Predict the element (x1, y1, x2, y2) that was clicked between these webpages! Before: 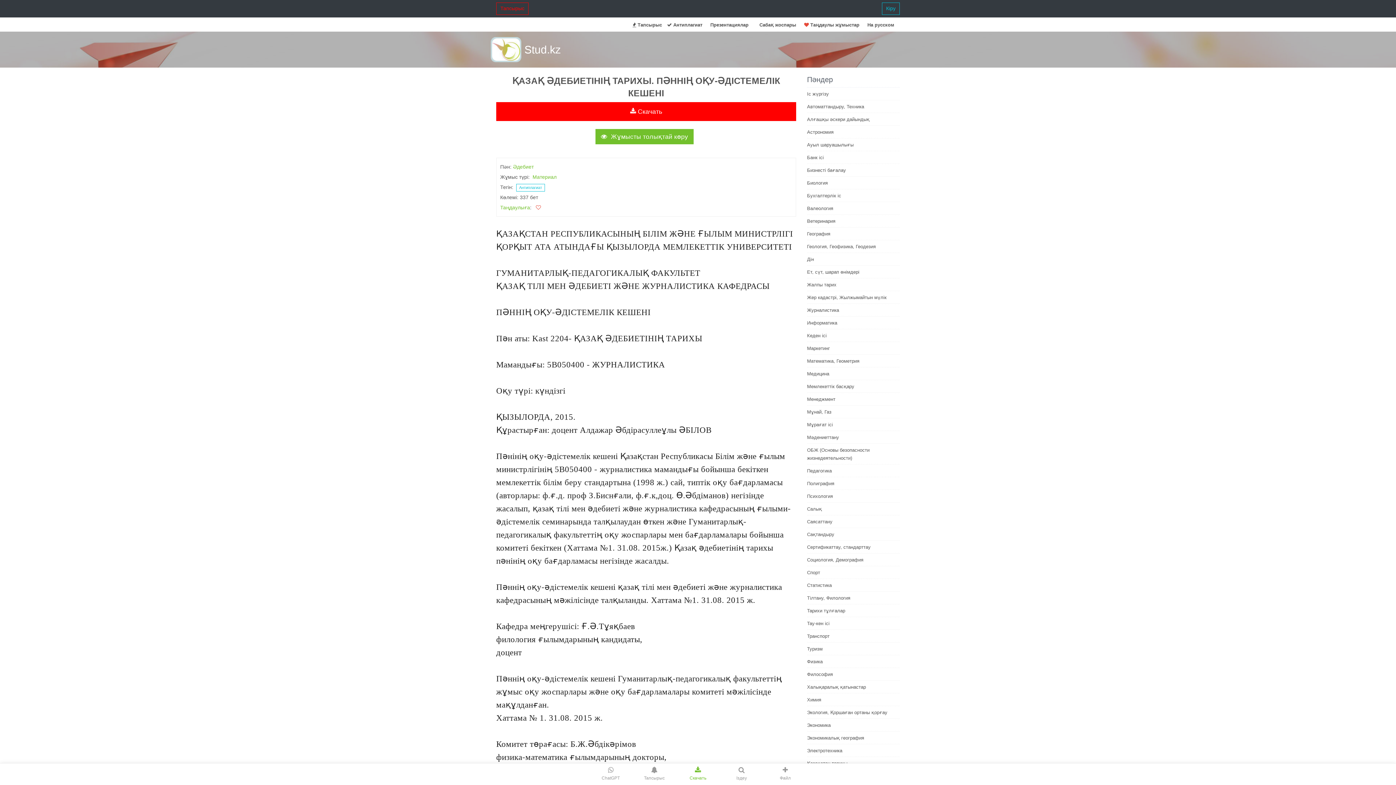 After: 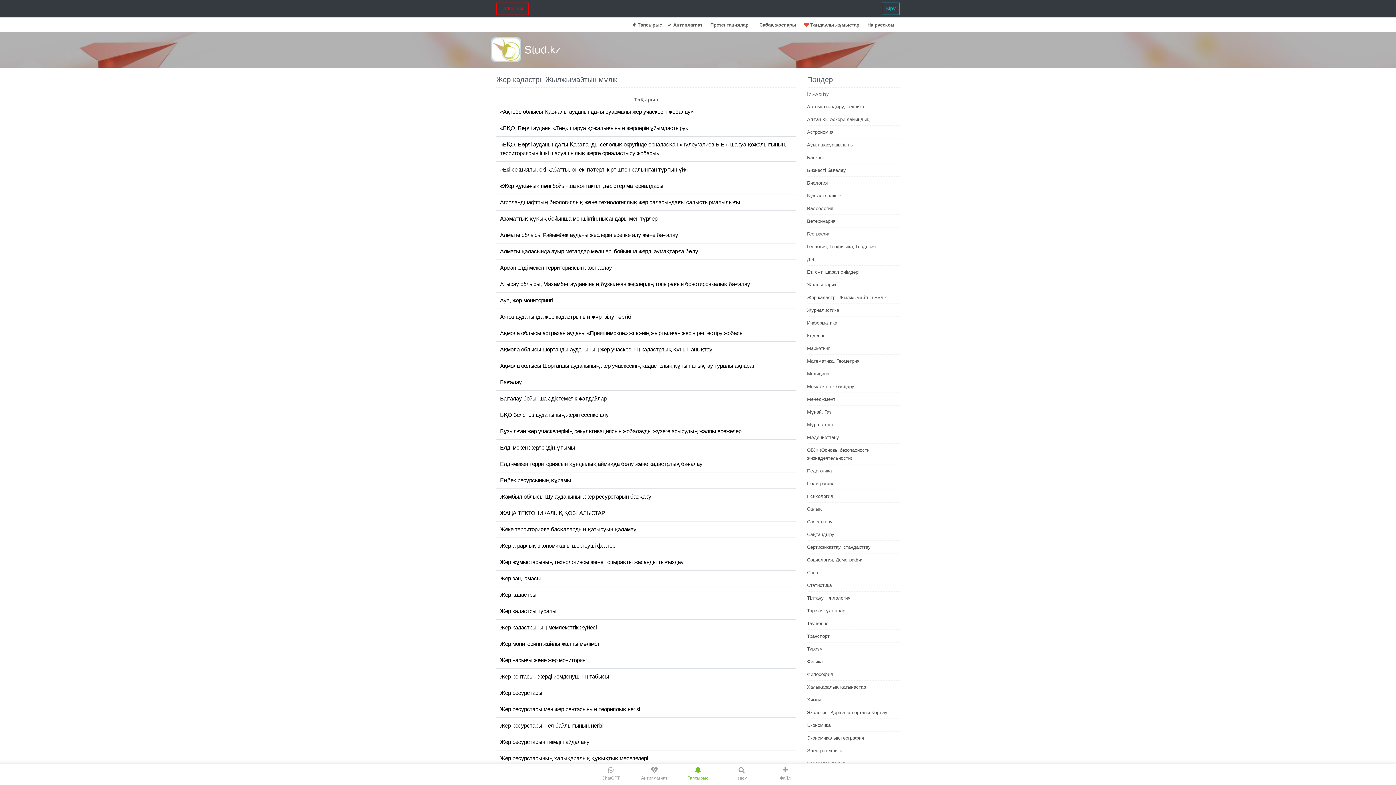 Action: label: Жер кадастрі, Жылжымайтын мүлік bbox: (807, 294, 886, 300)